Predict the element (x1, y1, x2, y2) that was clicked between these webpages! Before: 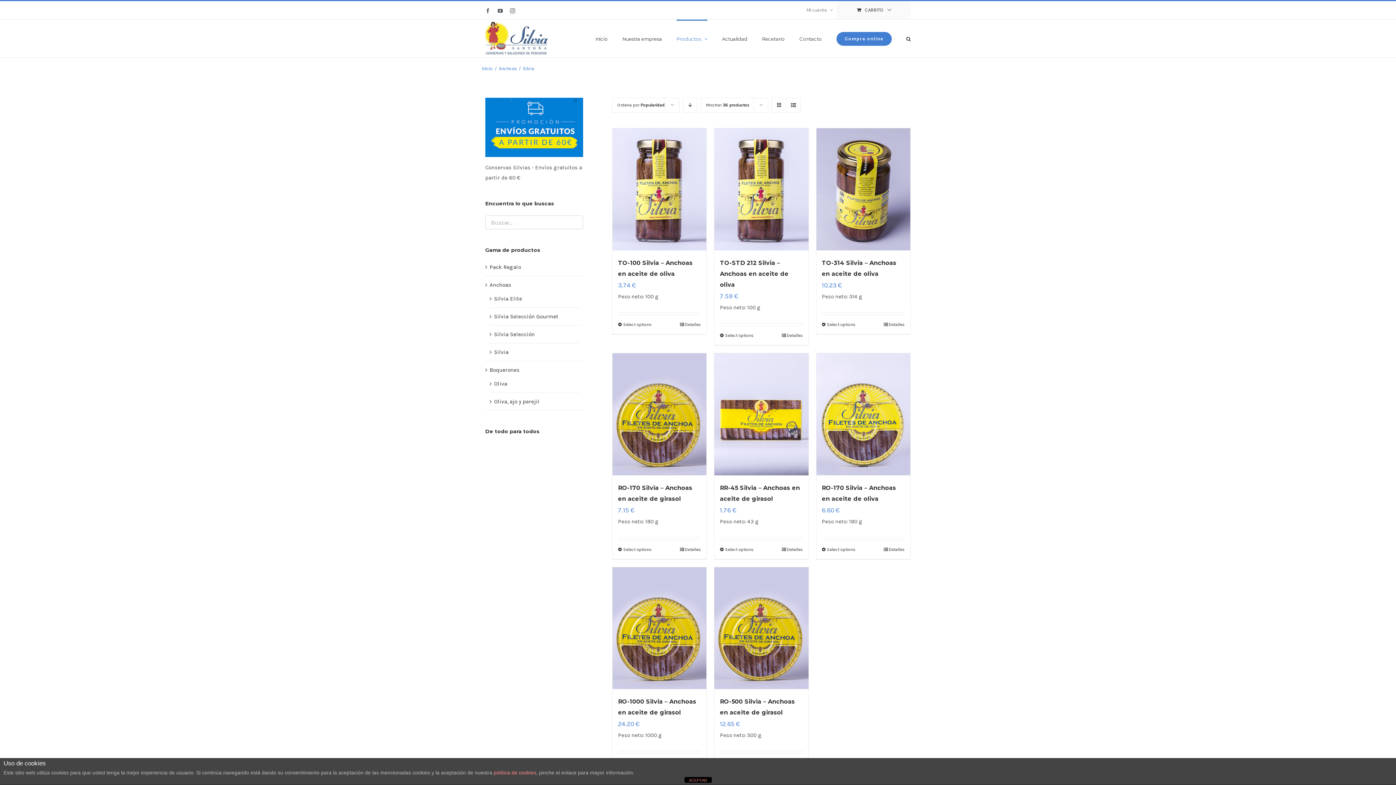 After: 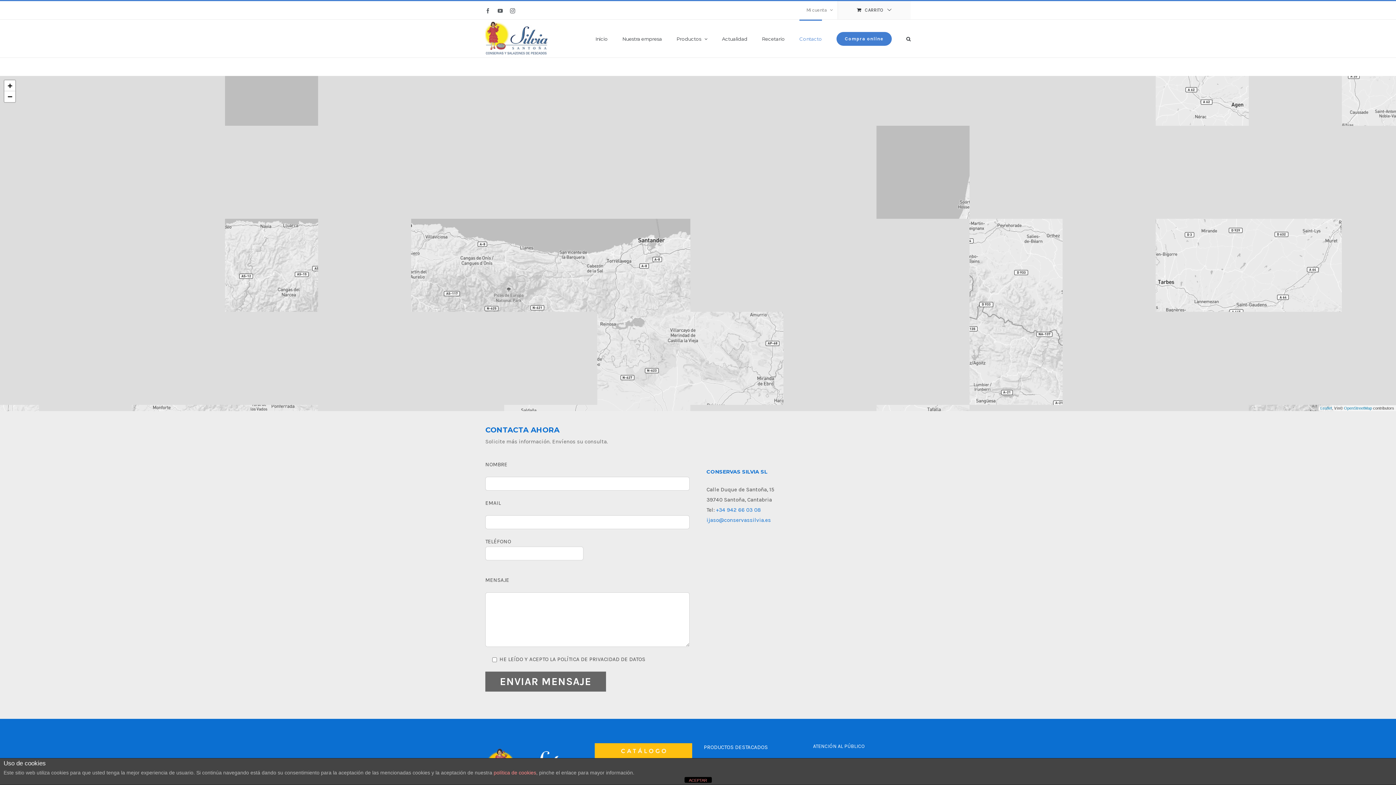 Action: label: Contacto bbox: (799, 19, 822, 57)